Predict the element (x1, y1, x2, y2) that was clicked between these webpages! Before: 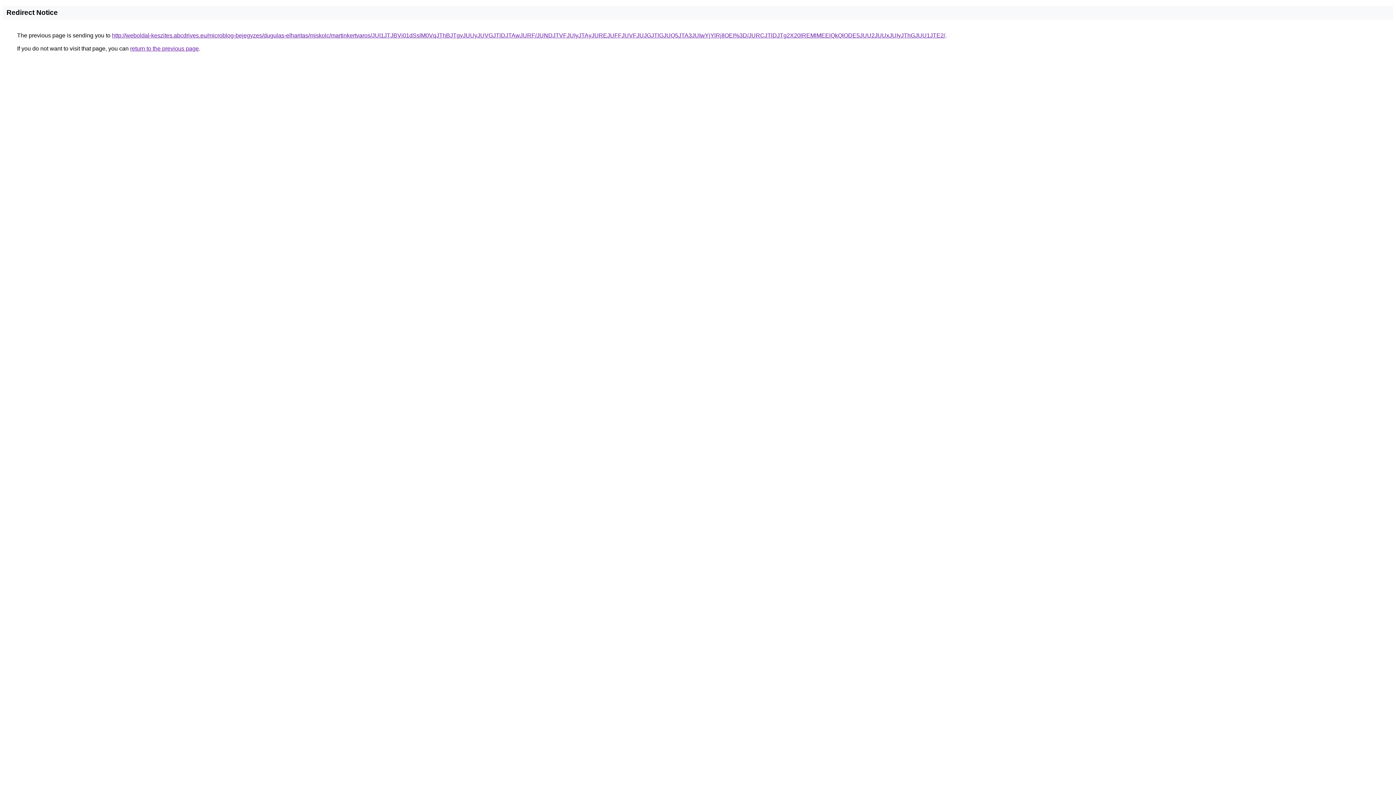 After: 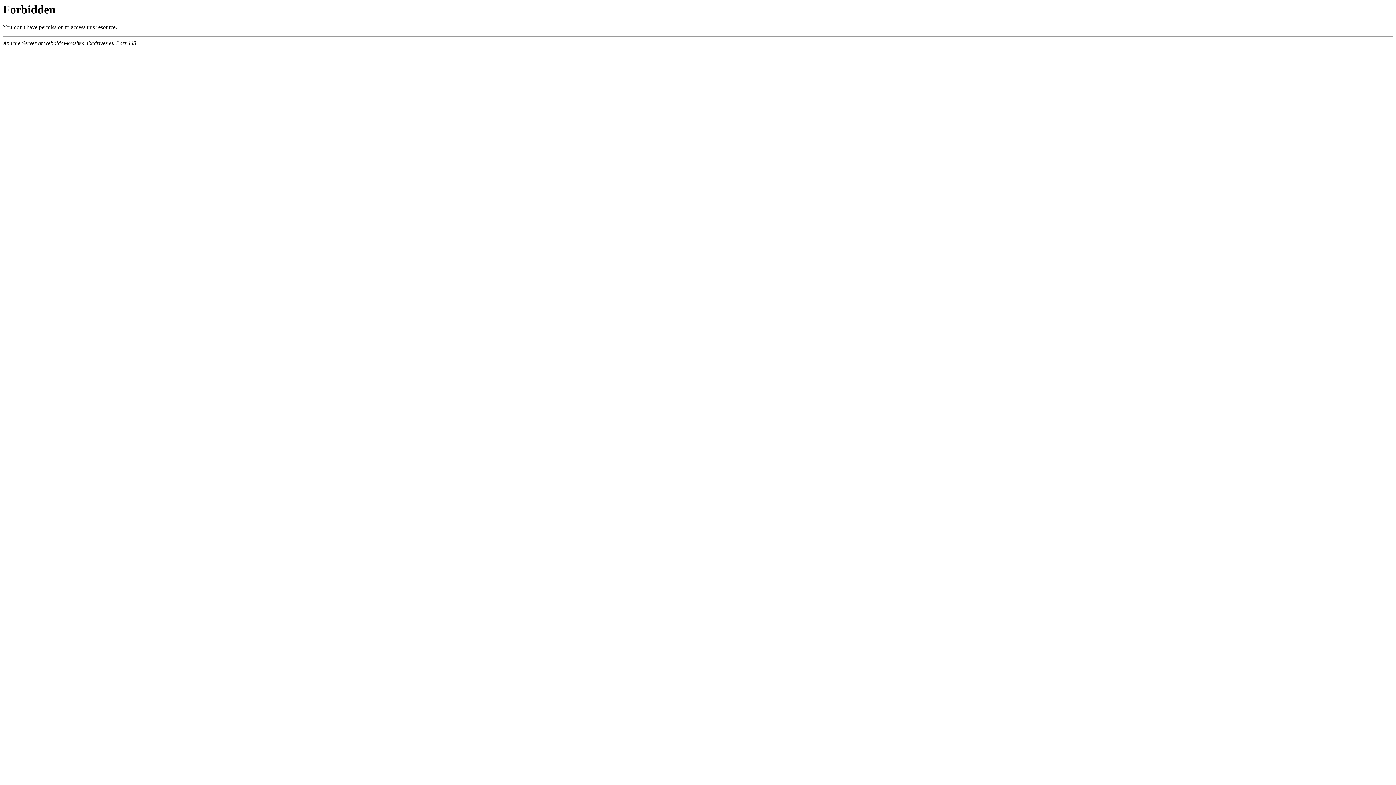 Action: label: http://weboldal-keszites.abcdrives.eu/microblog-bejegyzes/dugulas-elharitas/miskolc/martinkertvaros/JUI1JTJBVi01dSslM0VqJThBJTgyJUUyJUVGJTlDJTAwJURF/JUNDJTVFJUIyJTAyJUREJUFFJUVFJUJGJTlGJUQ5JTA3JUIwYjYlRjIlOEI%3D/JURCJTlDJTg2X20lREMlMEElQkQlODE5JUU2JUUxJUIyJThGJUU1JTE2/ bbox: (112, 32, 945, 38)